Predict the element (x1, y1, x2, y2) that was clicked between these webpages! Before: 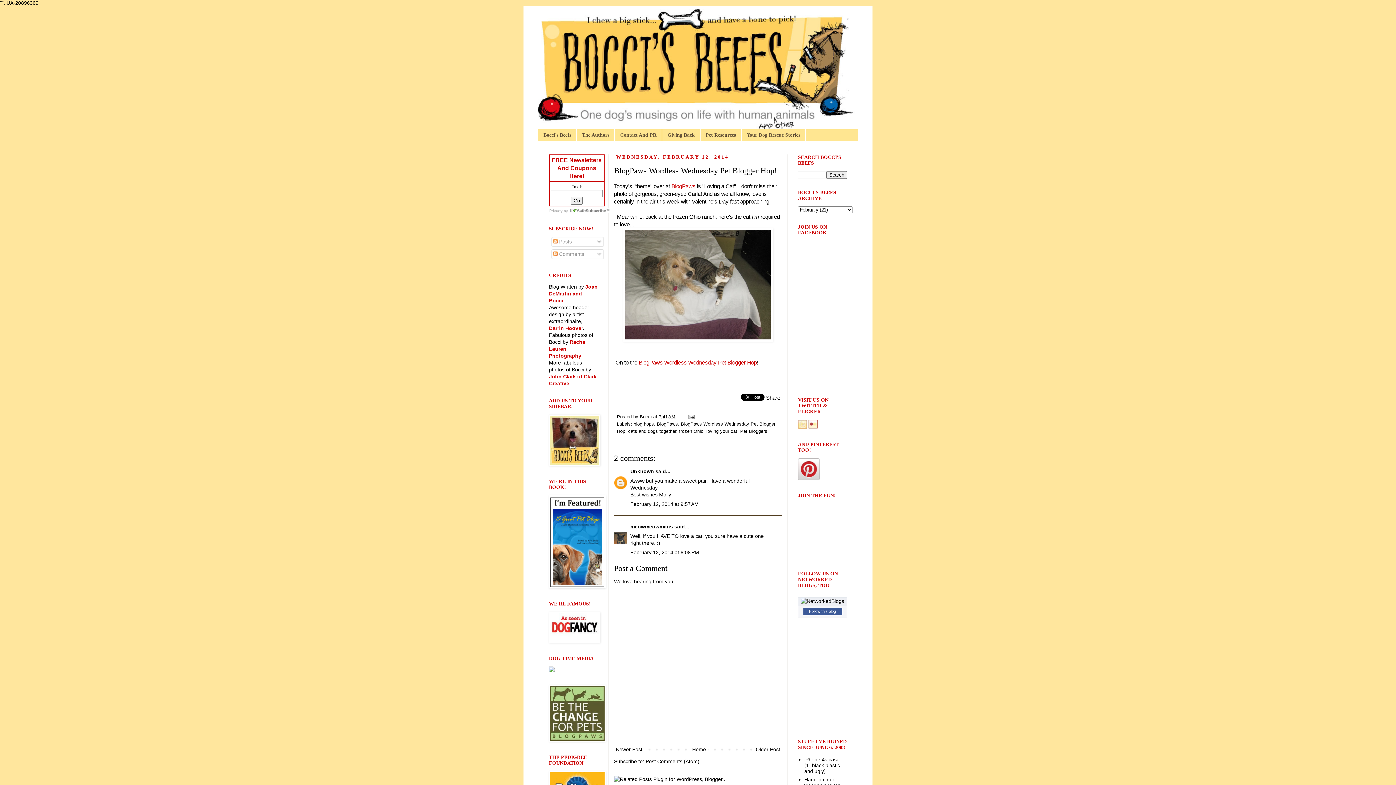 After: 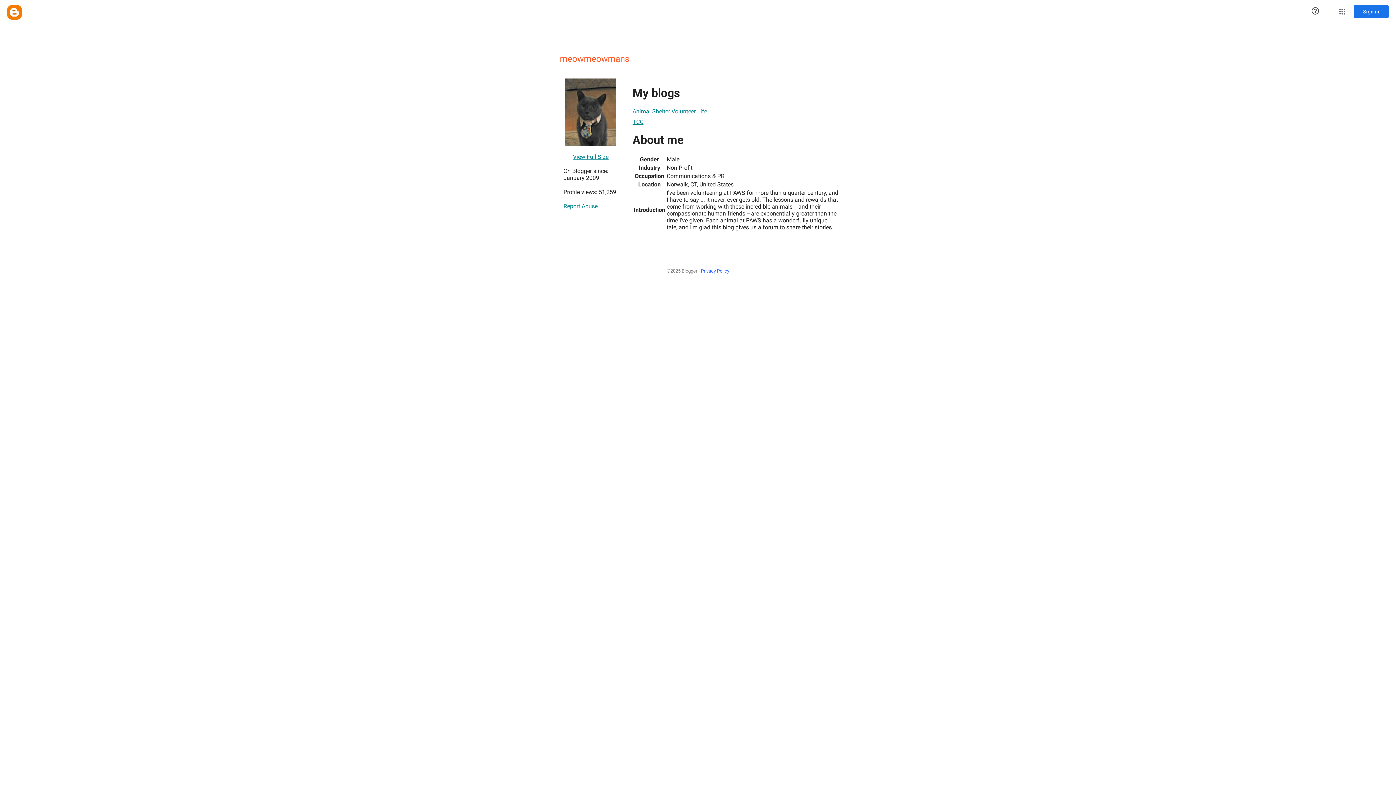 Action: label: meowmeowmans bbox: (630, 524, 673, 529)